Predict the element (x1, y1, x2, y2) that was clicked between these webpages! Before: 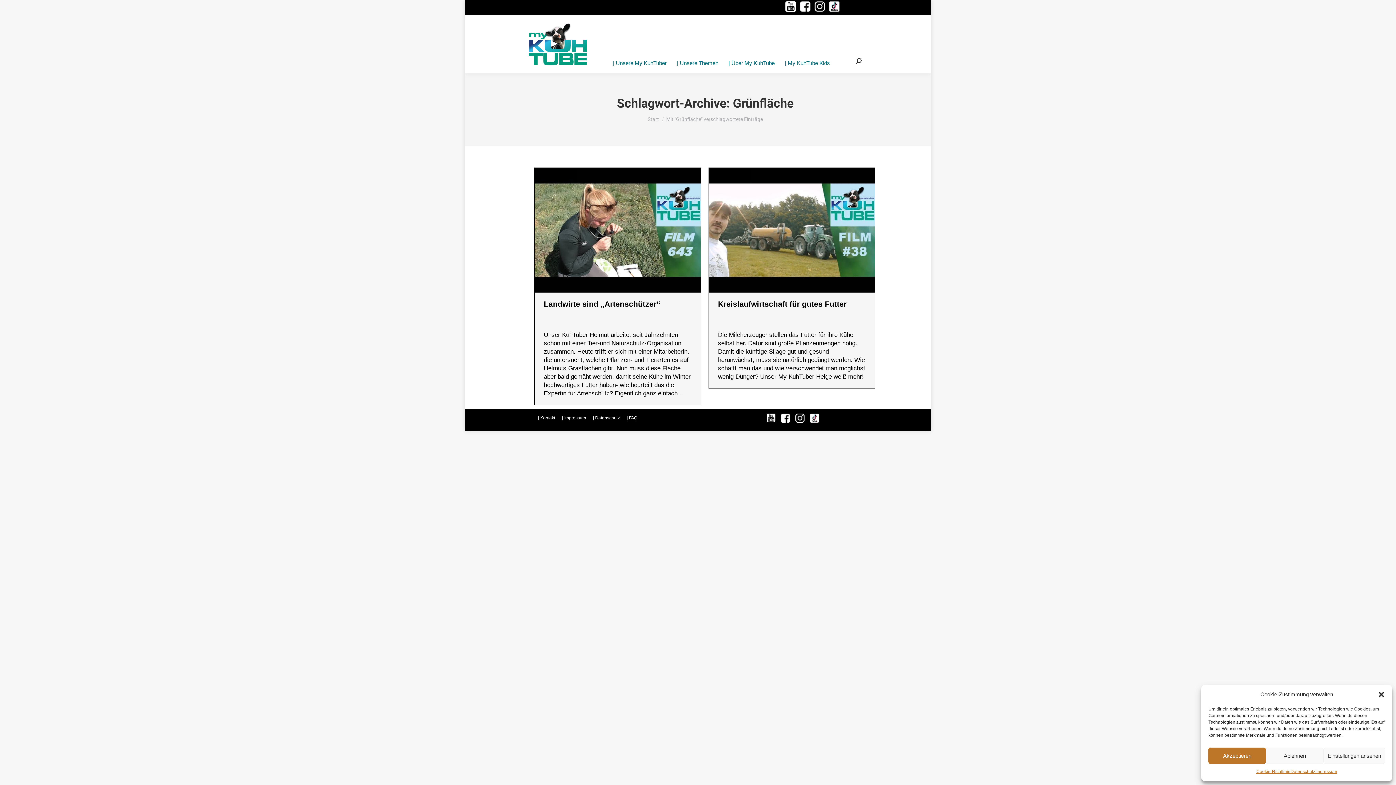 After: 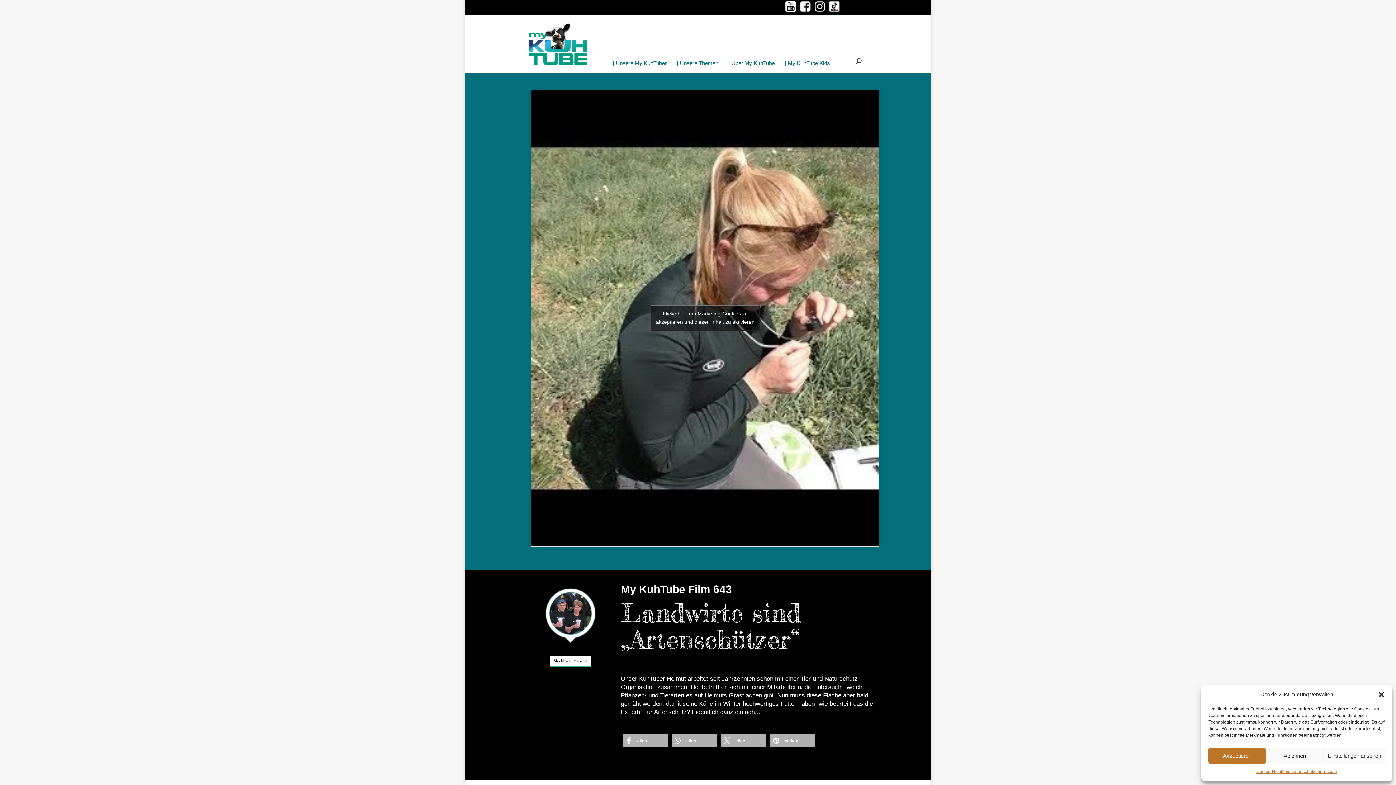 Action: bbox: (534, 168, 701, 292)